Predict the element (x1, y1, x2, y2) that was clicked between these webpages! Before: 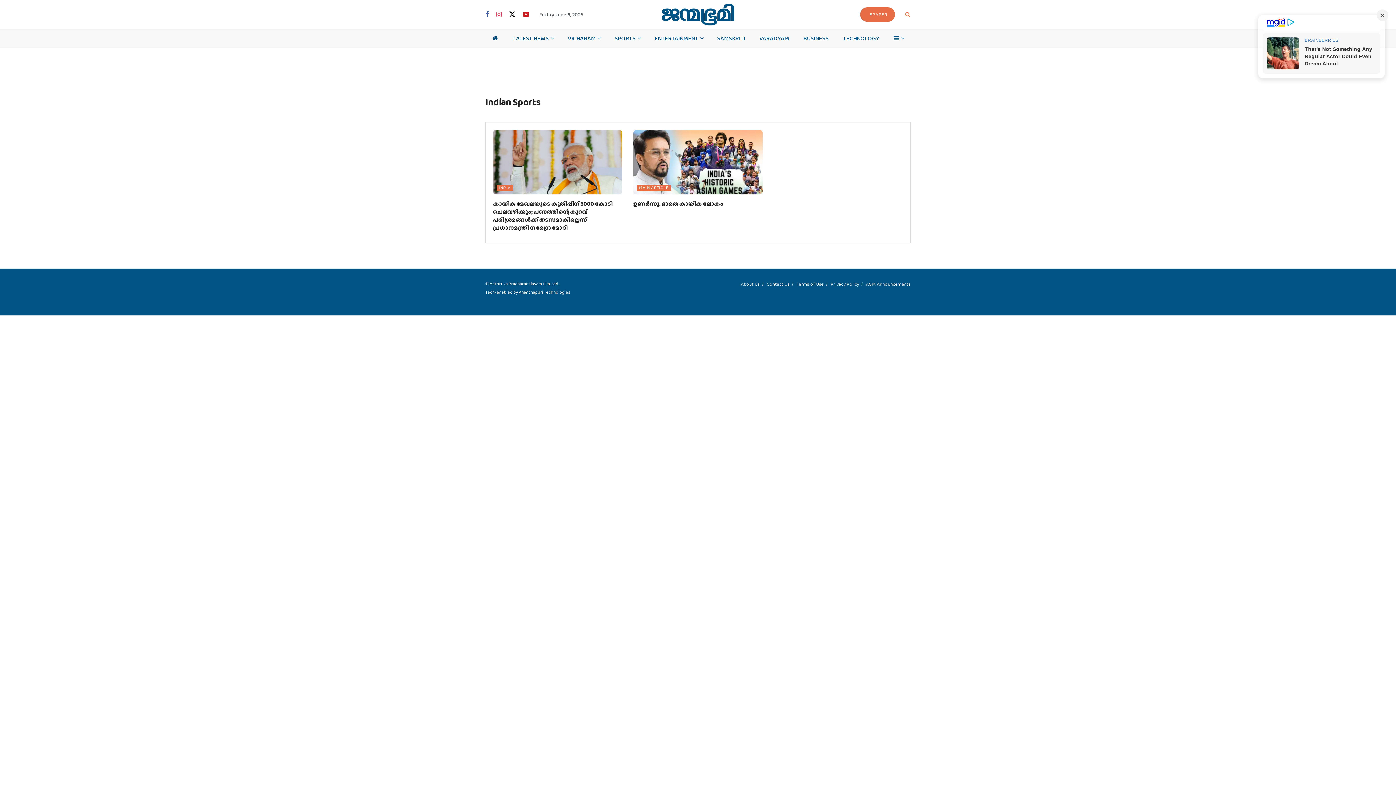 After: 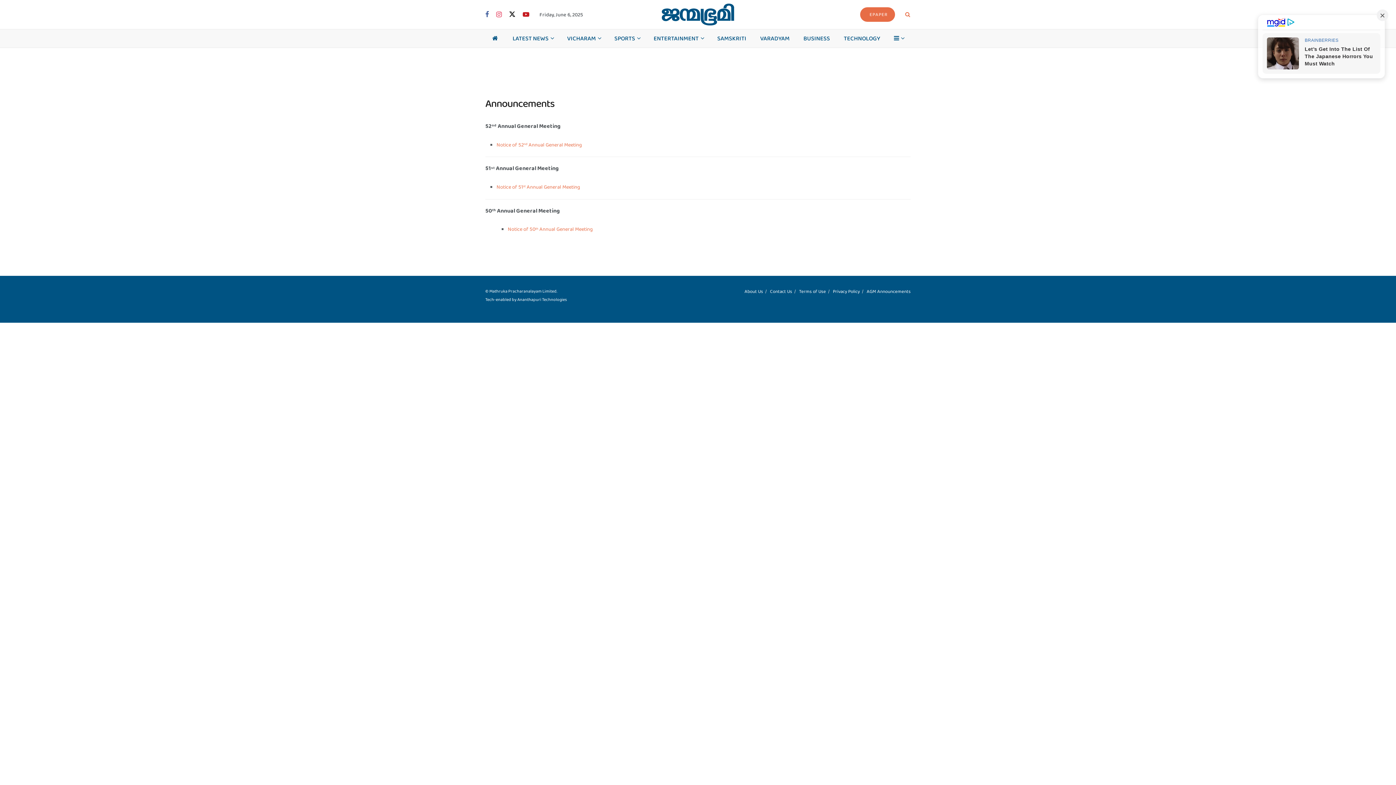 Action: label: AGM Announcements bbox: (866, 280, 910, 287)